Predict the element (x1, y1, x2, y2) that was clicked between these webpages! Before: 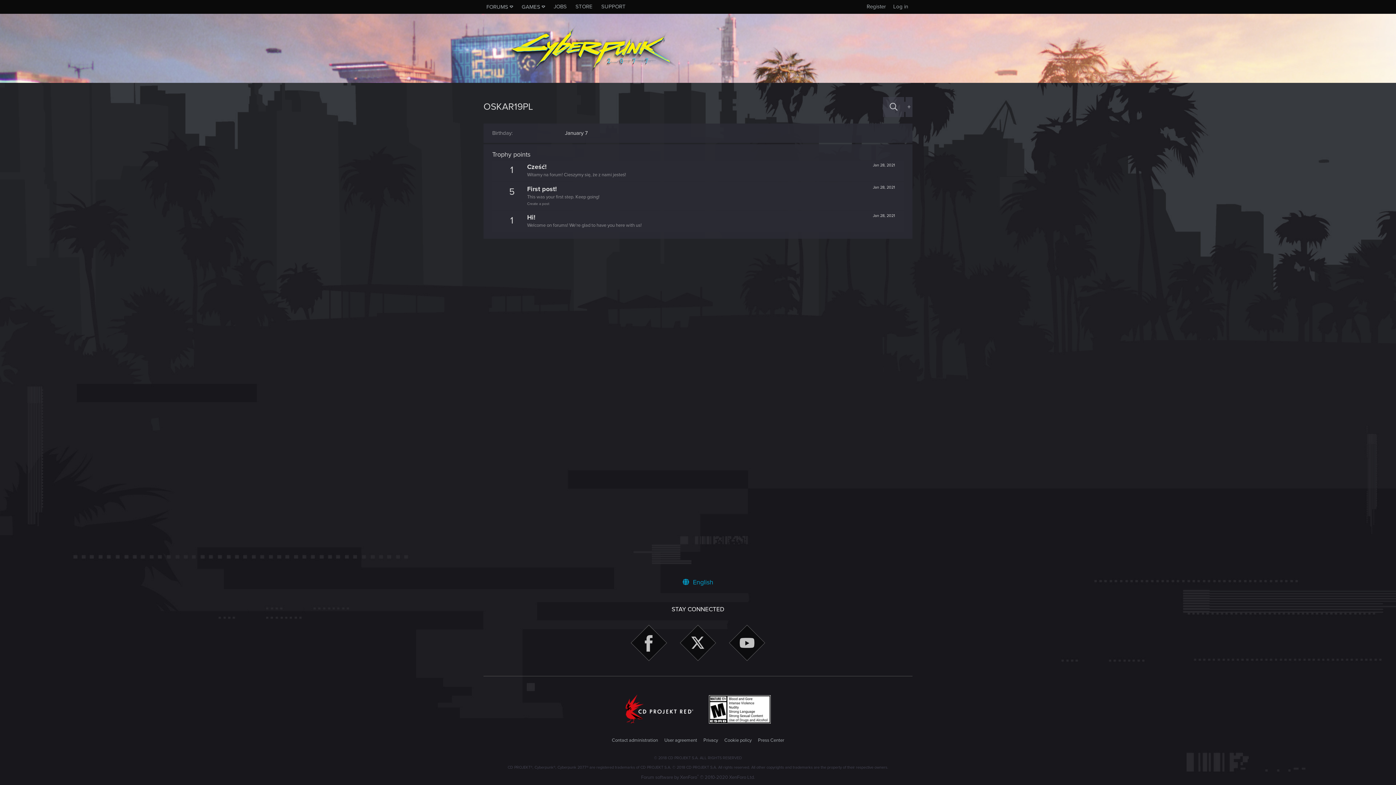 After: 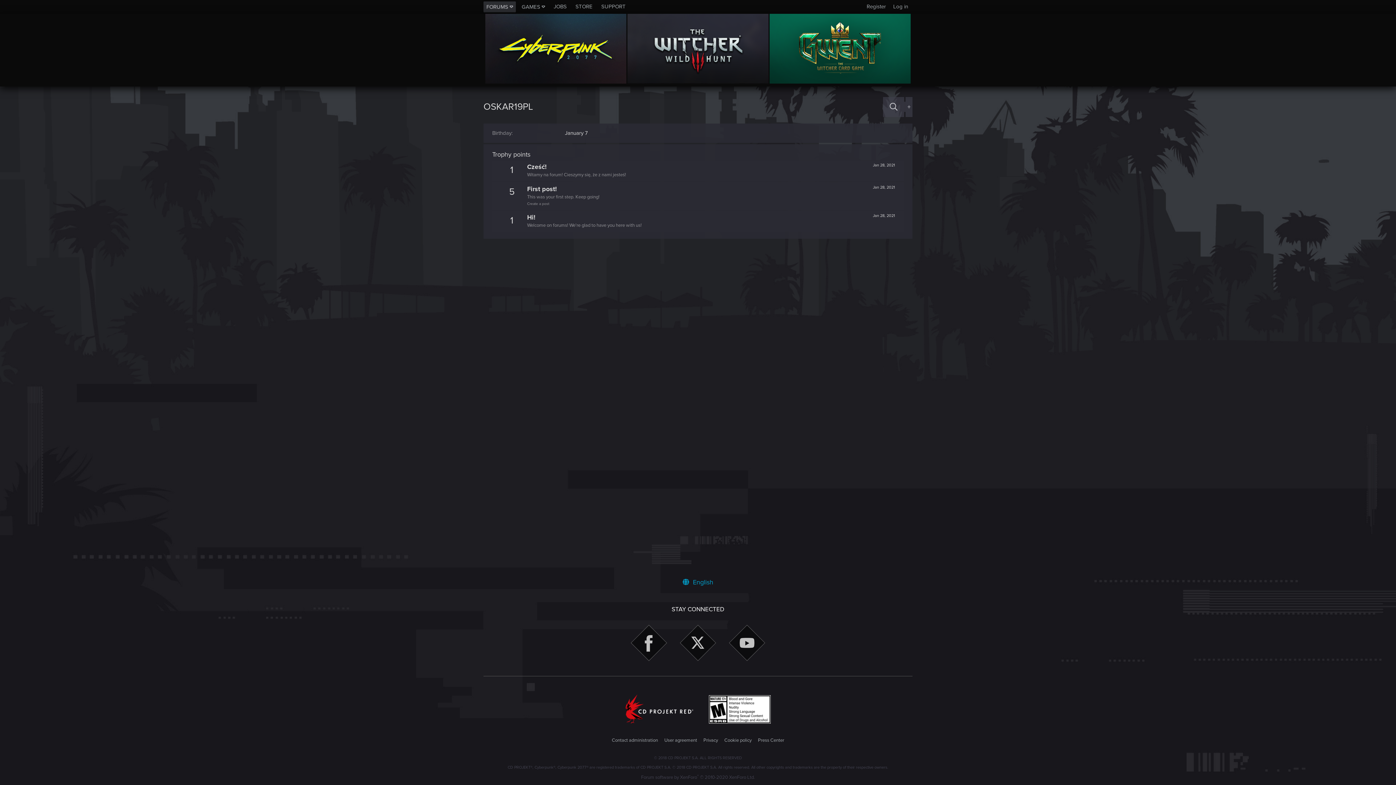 Action: label: FORUMS bbox: (483, 1, 516, 12)